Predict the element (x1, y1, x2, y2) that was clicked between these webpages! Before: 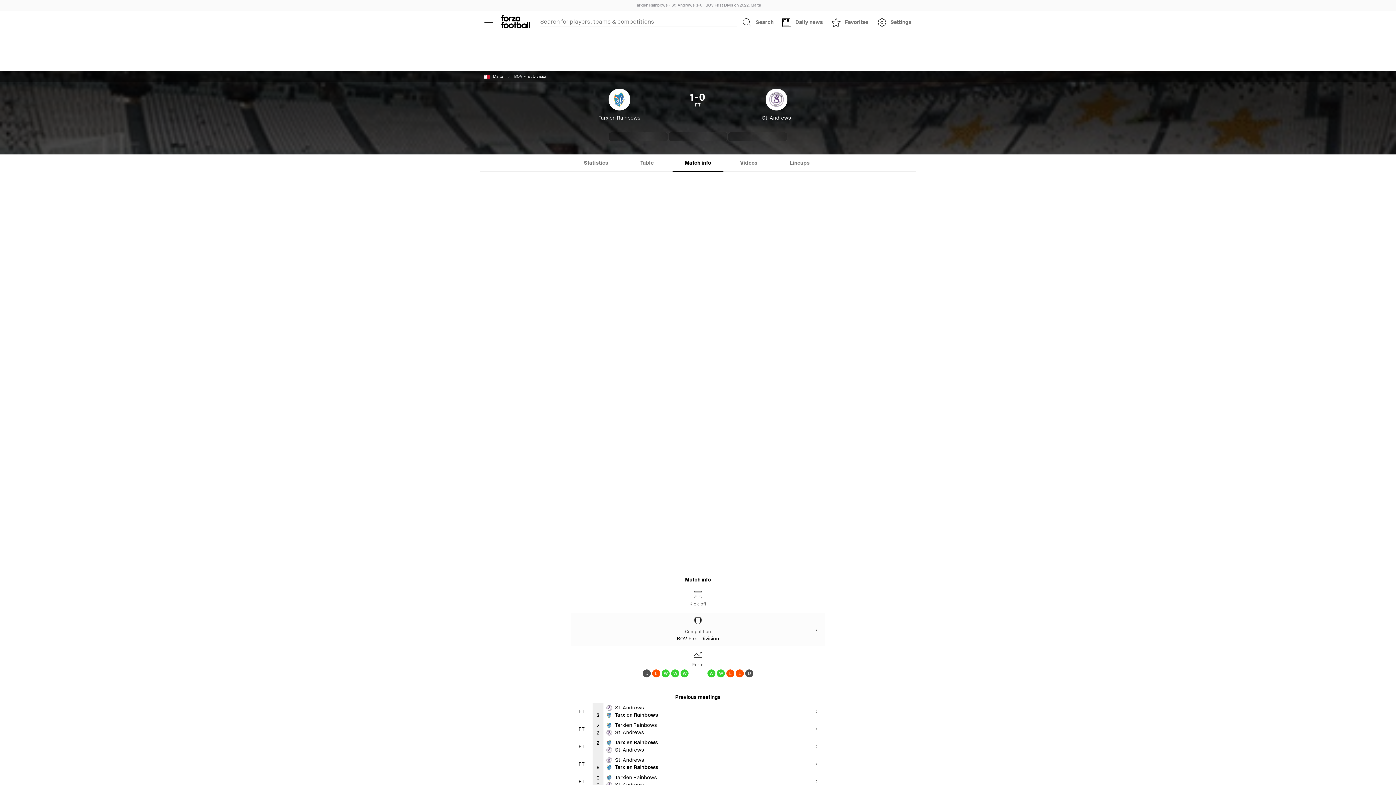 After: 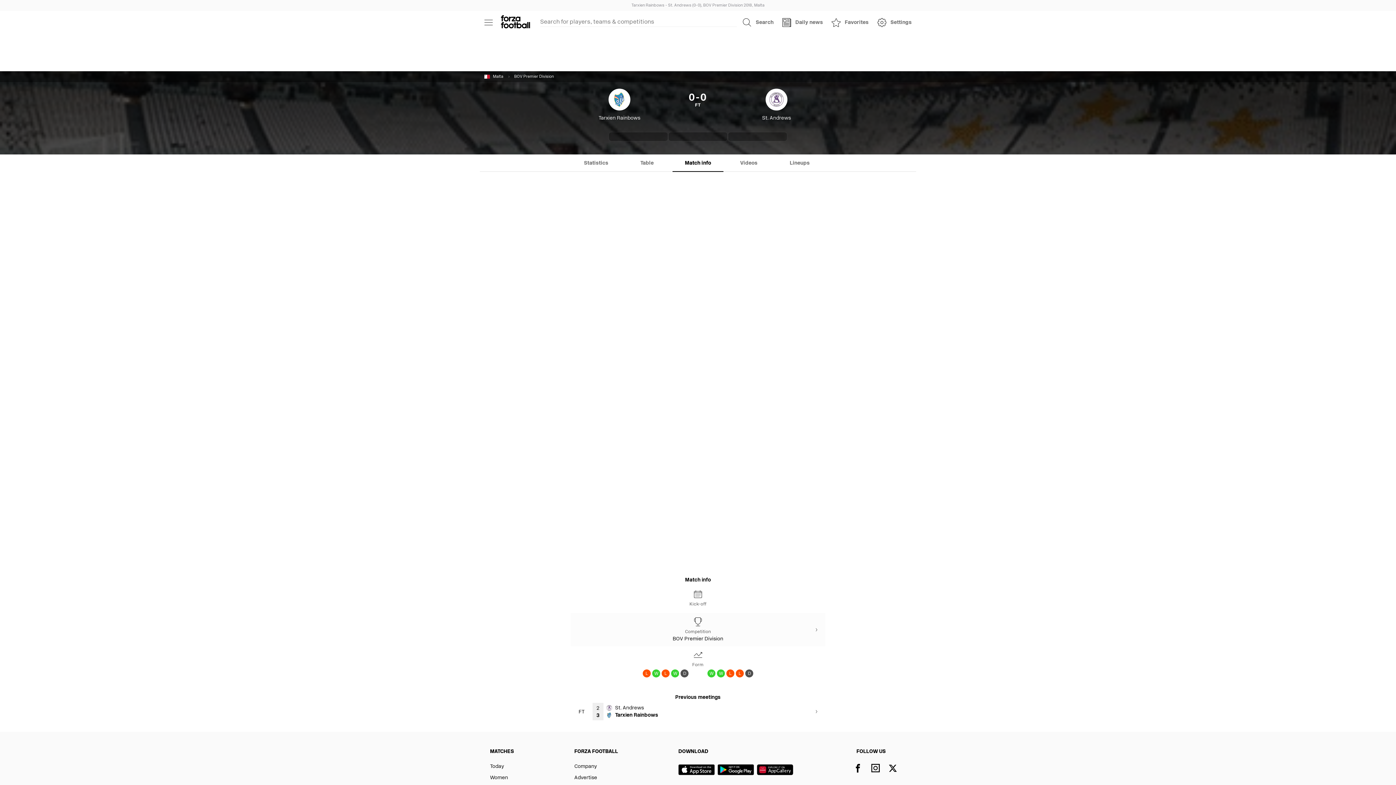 Action: label: FT
0
0
Tarxien Rainbows
St. Andrews bbox: (570, 773, 825, 790)